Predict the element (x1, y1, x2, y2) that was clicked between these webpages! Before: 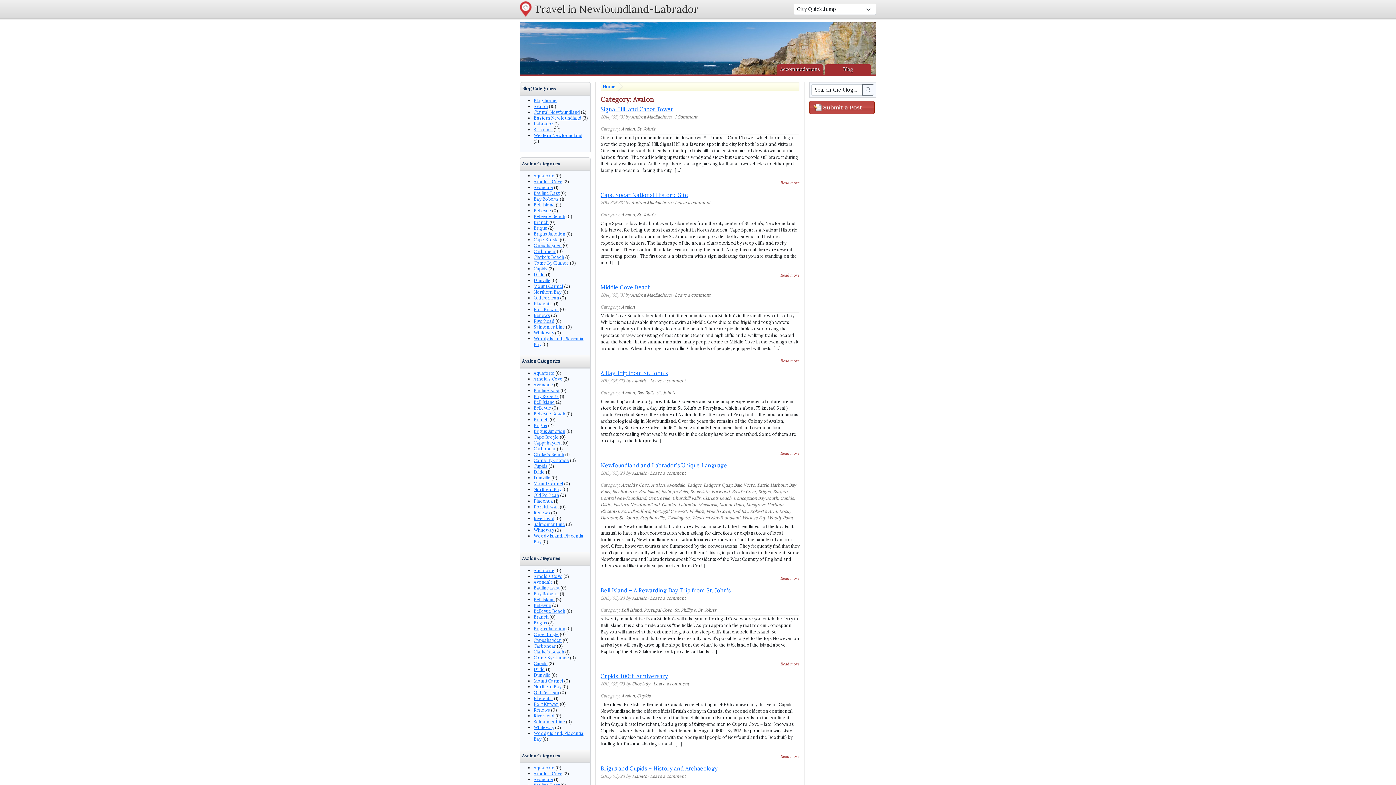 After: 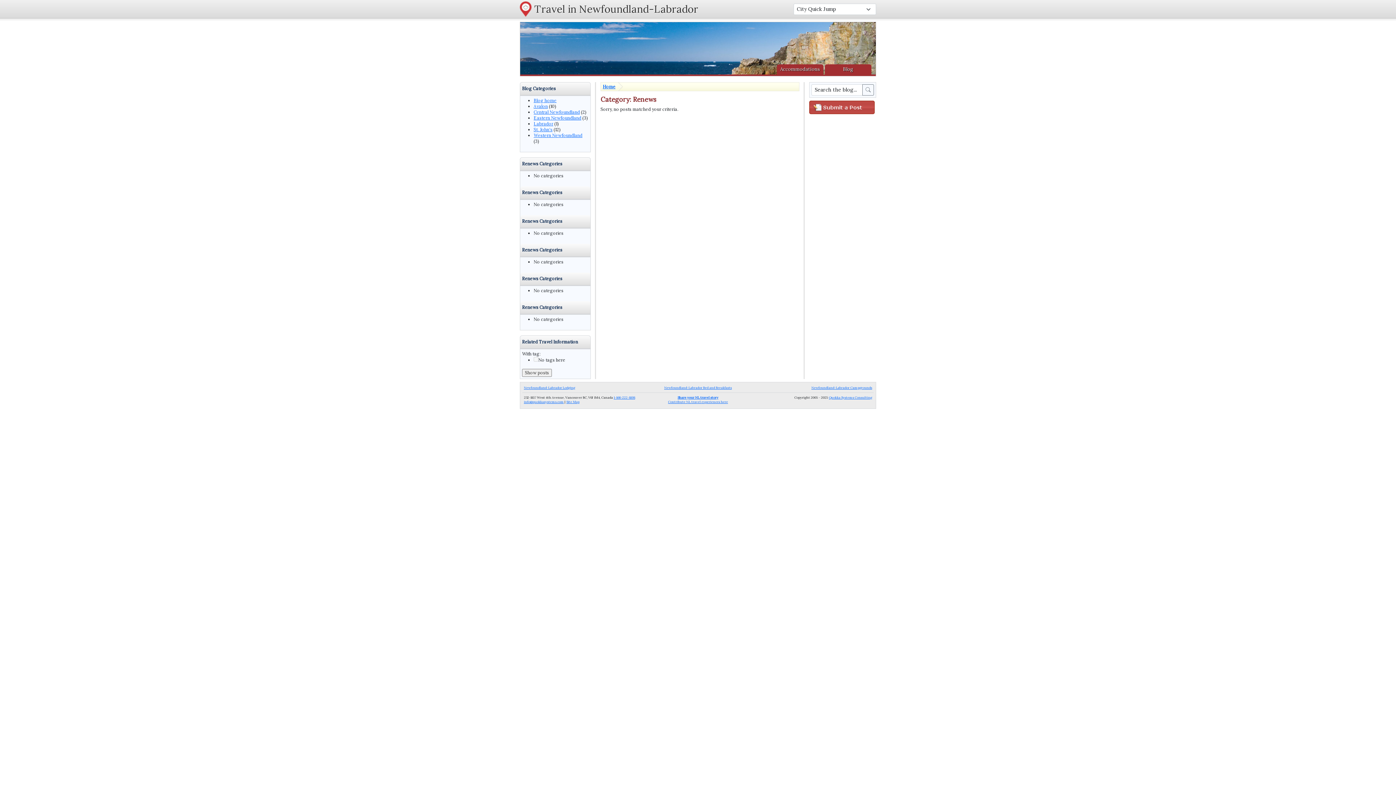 Action: bbox: (533, 510, 550, 515) label: Renews